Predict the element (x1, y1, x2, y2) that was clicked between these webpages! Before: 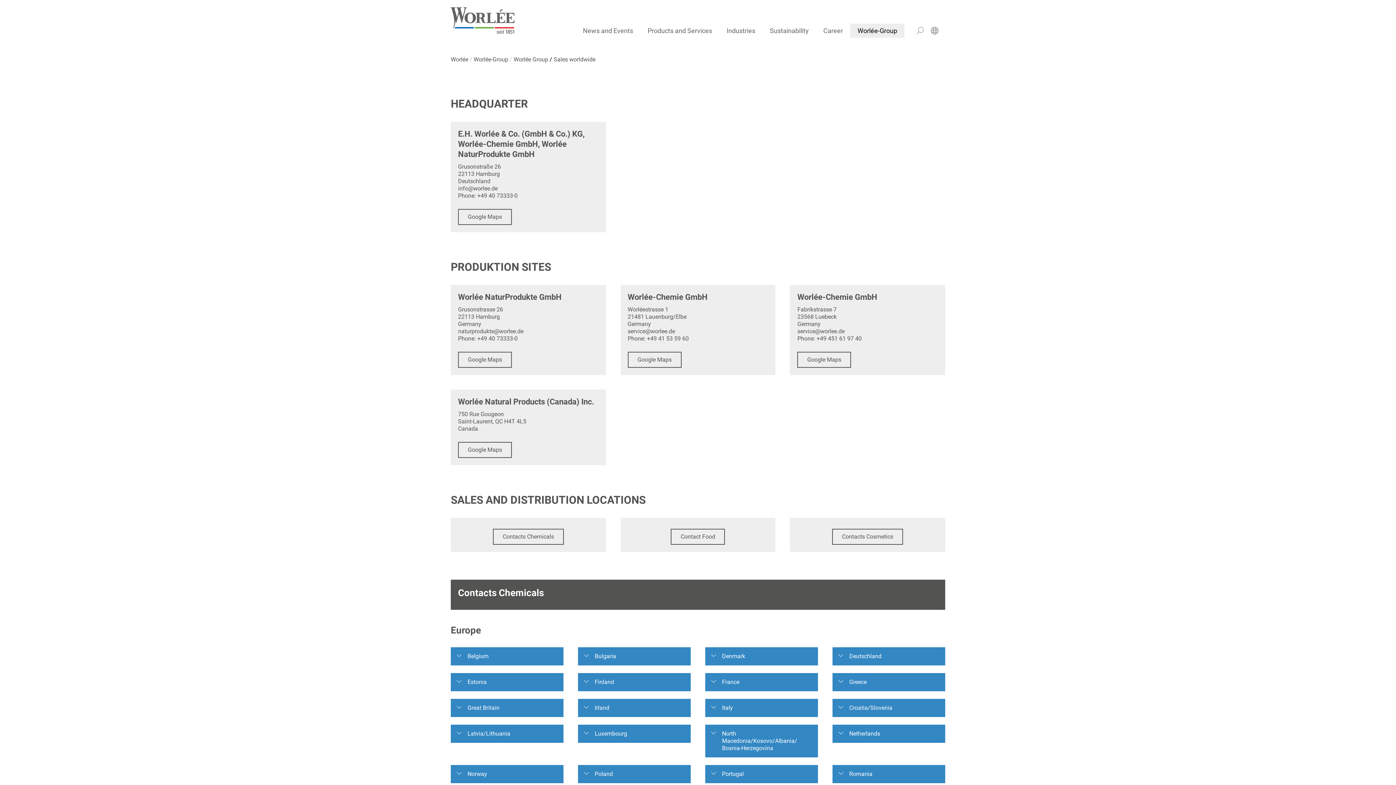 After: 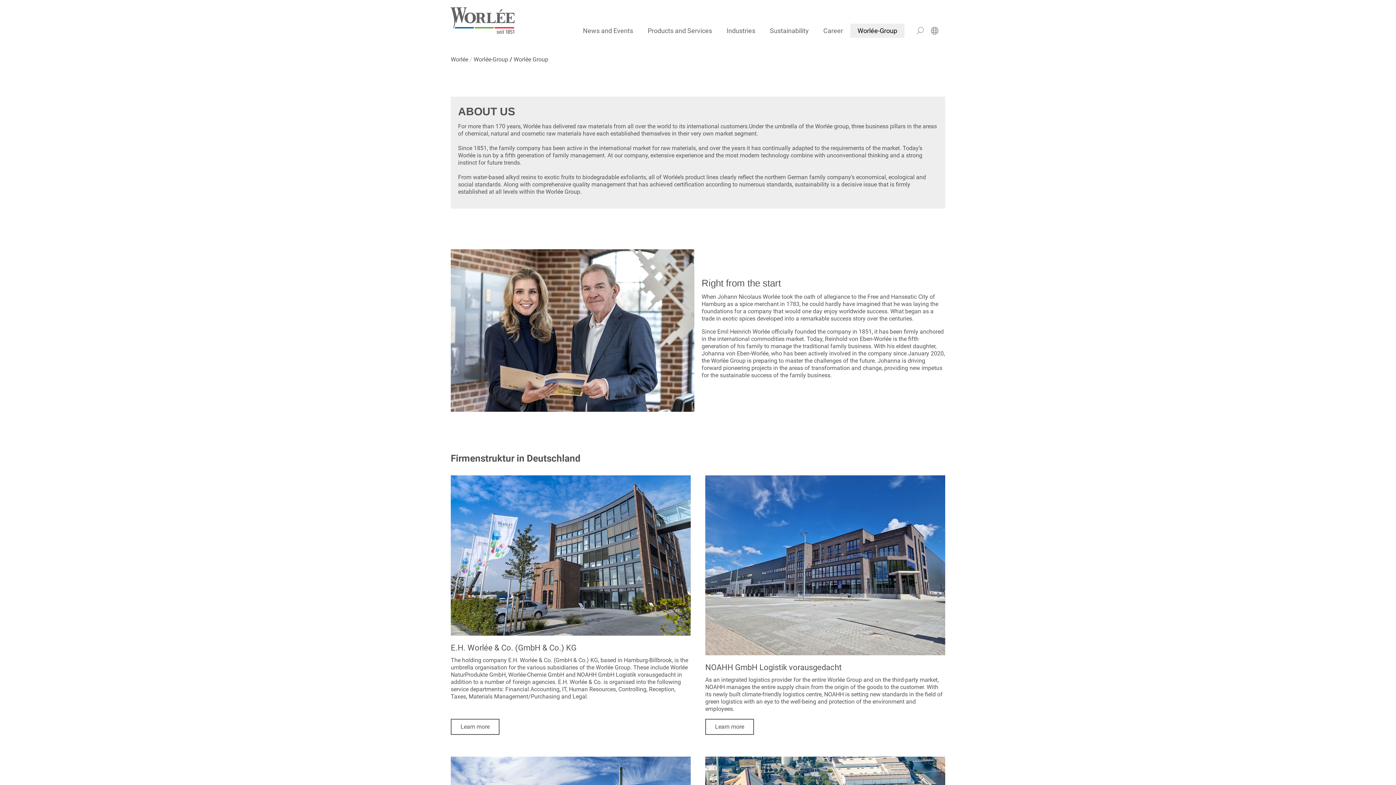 Action: bbox: (513, 56, 549, 62) label: Worlée Group 